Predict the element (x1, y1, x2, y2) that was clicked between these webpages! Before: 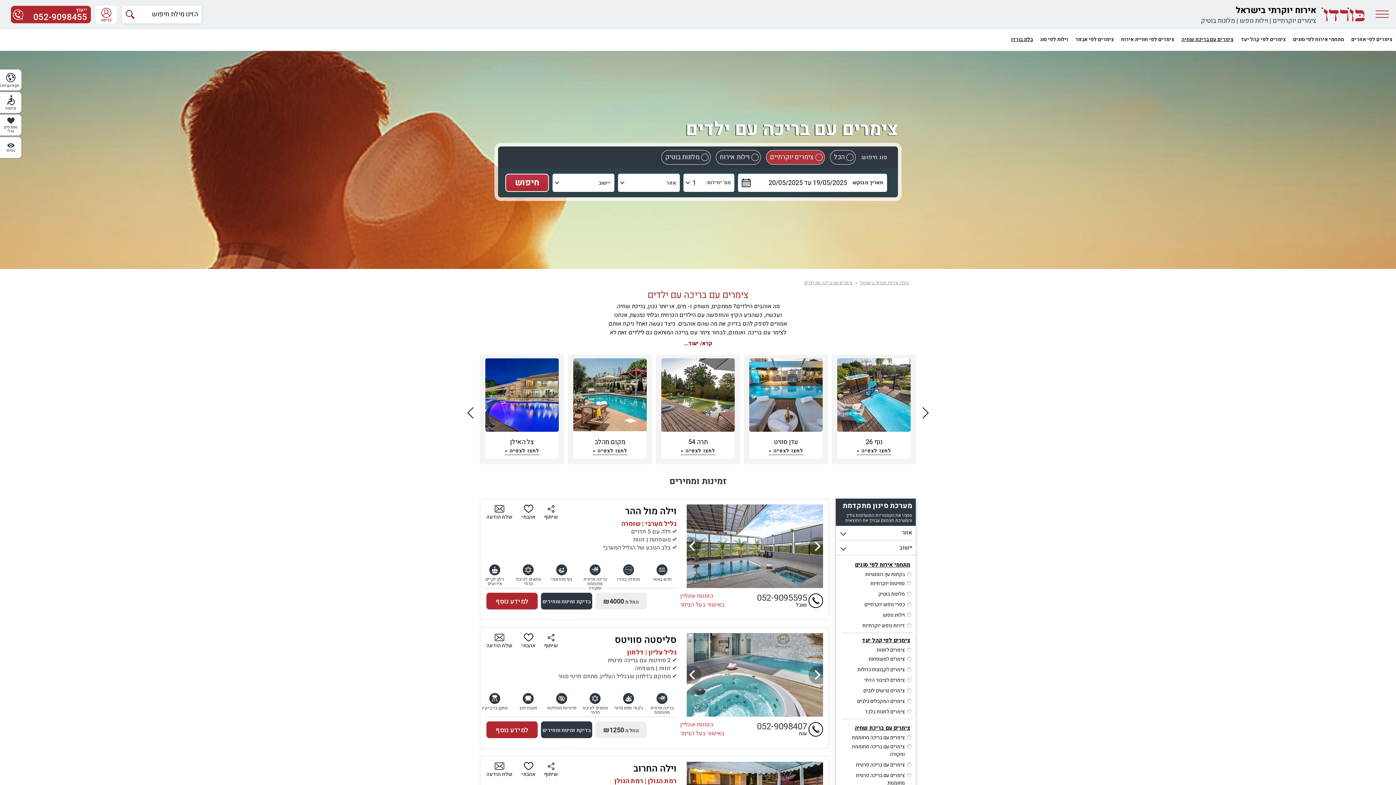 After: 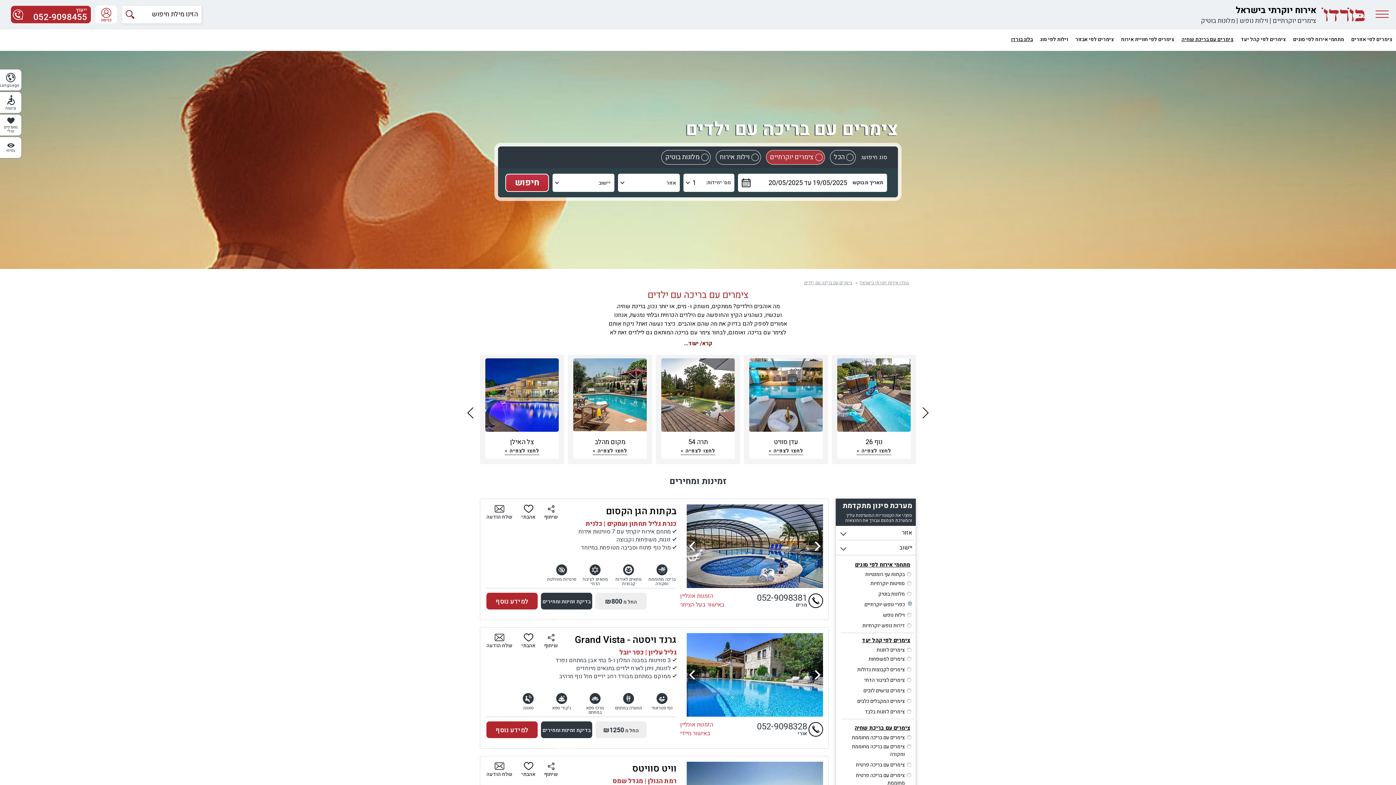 Action: bbox: (864, 600, 912, 608) label: כפרי נופש יוקרתיים